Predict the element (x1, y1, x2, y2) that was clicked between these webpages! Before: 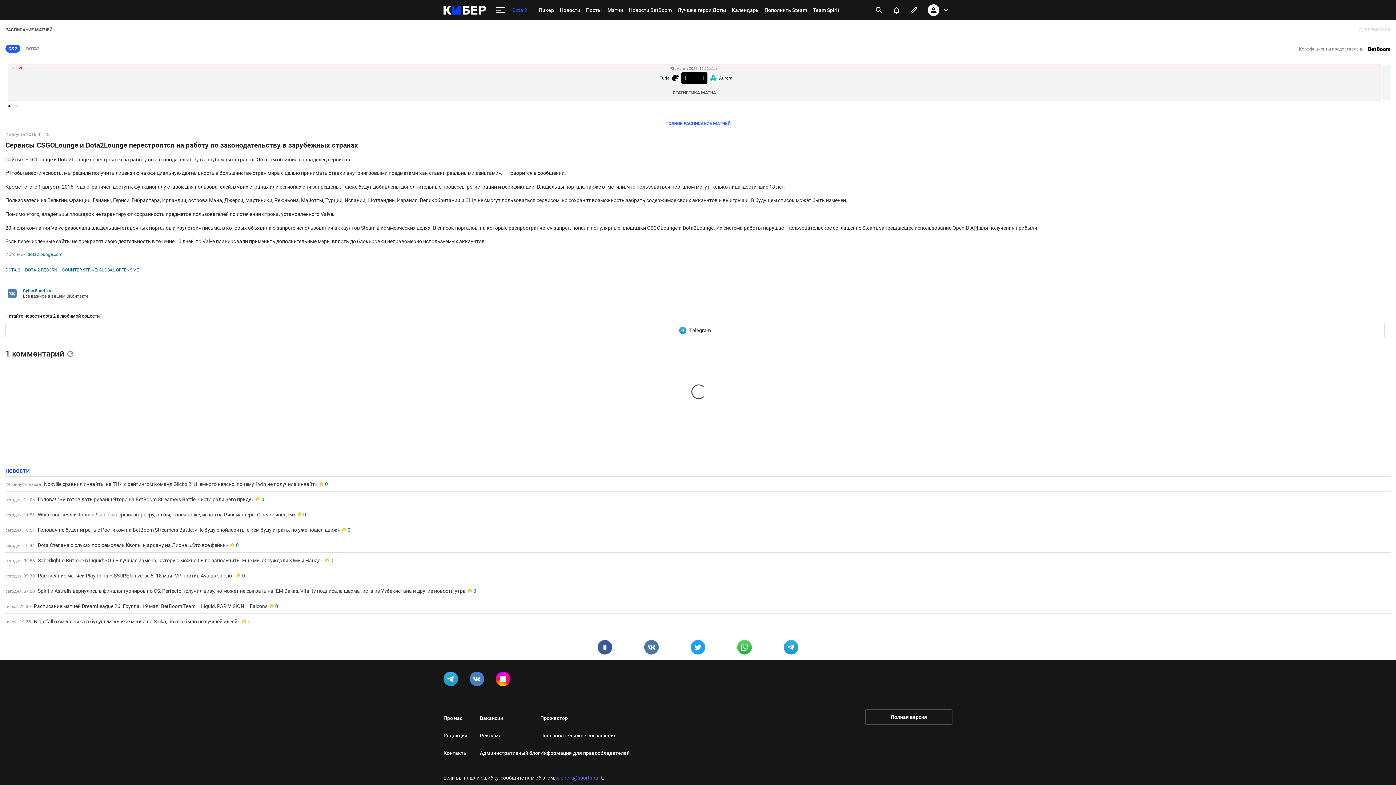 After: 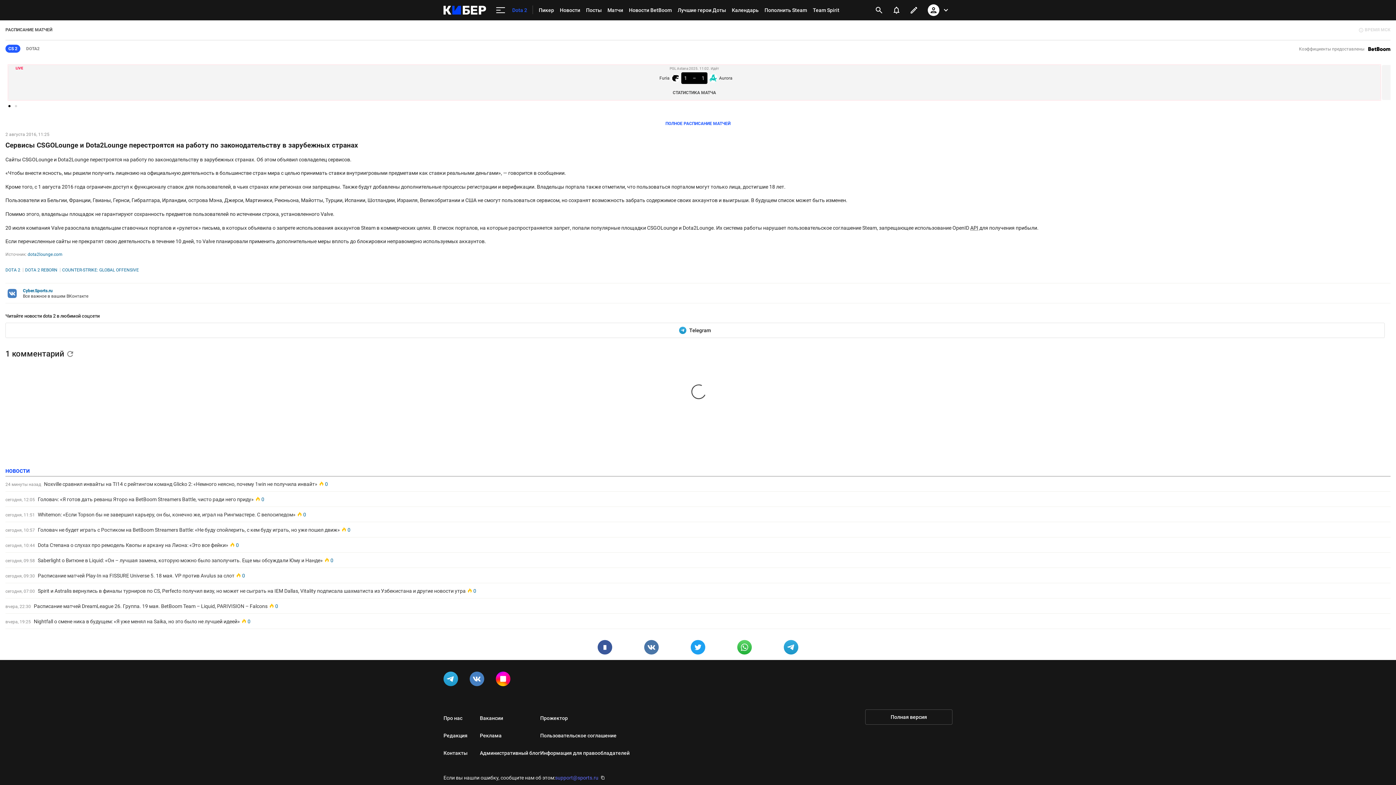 Action: bbox: (674, 640, 721, 655)